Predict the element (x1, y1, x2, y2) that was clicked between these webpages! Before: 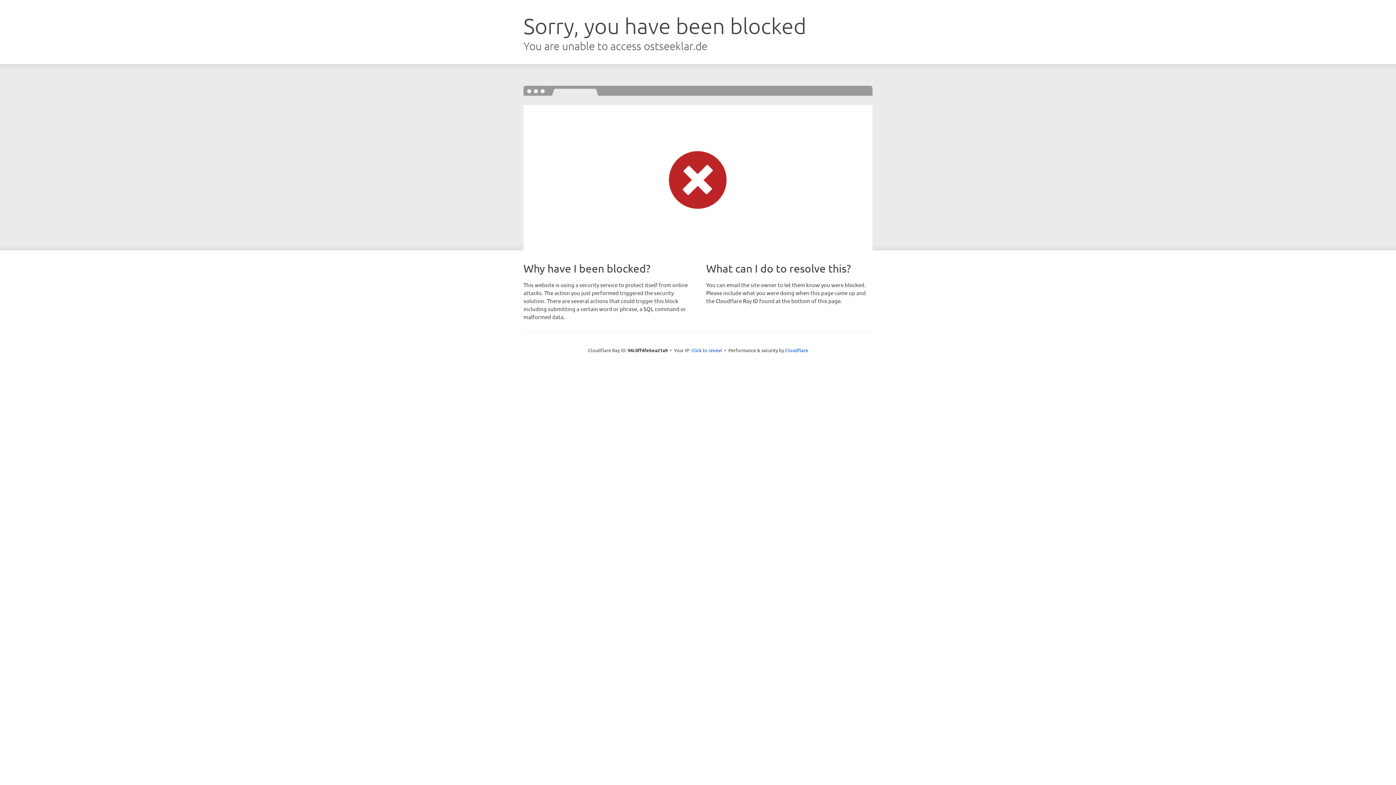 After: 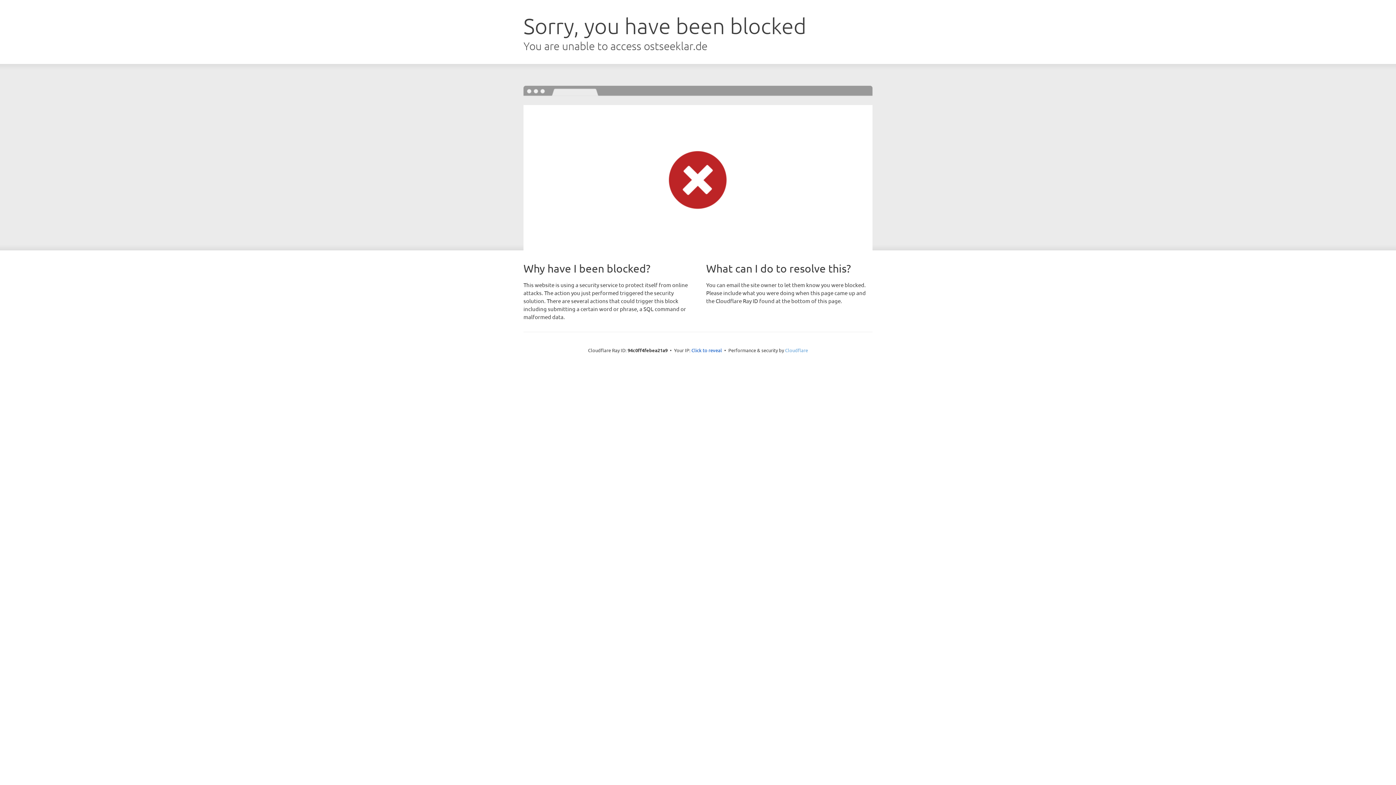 Action: label: Cloudflare bbox: (785, 347, 808, 353)